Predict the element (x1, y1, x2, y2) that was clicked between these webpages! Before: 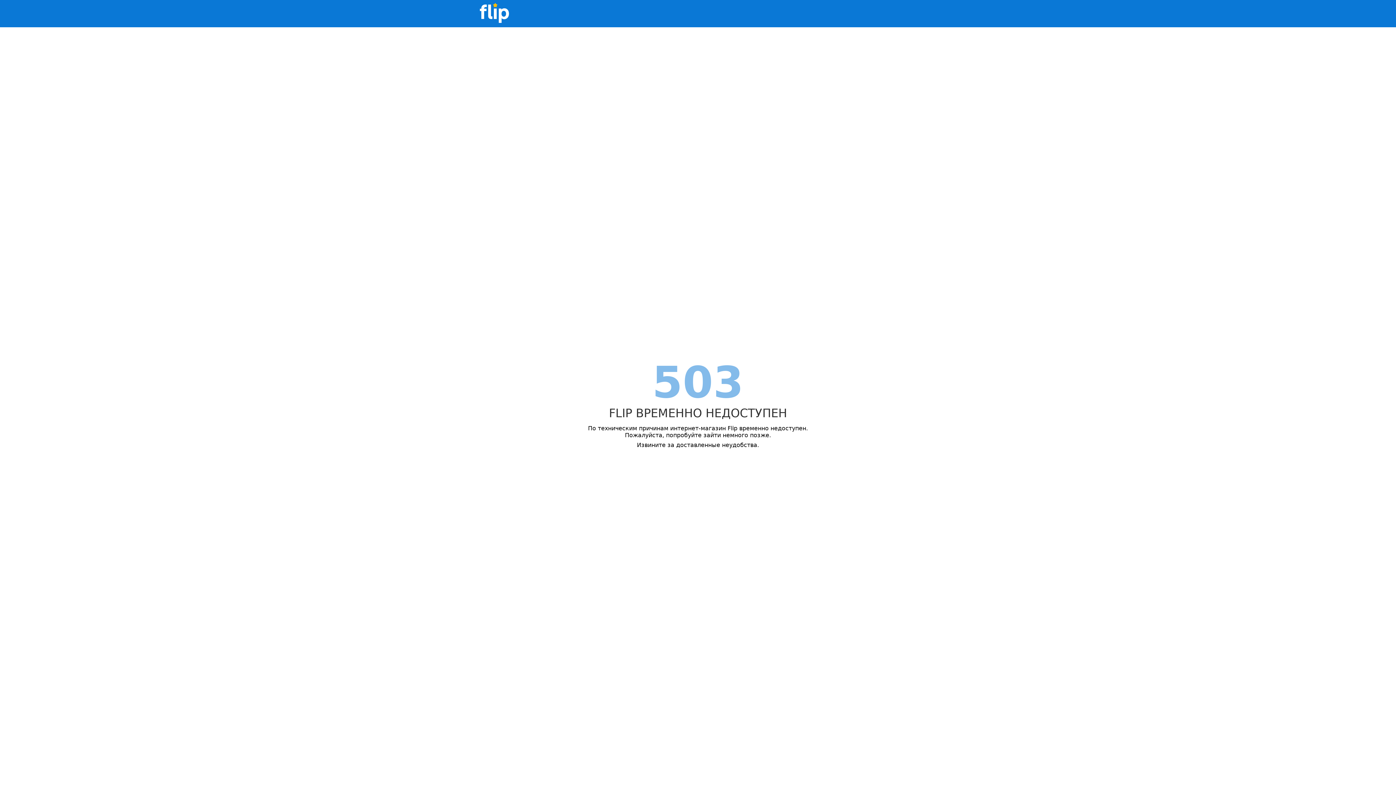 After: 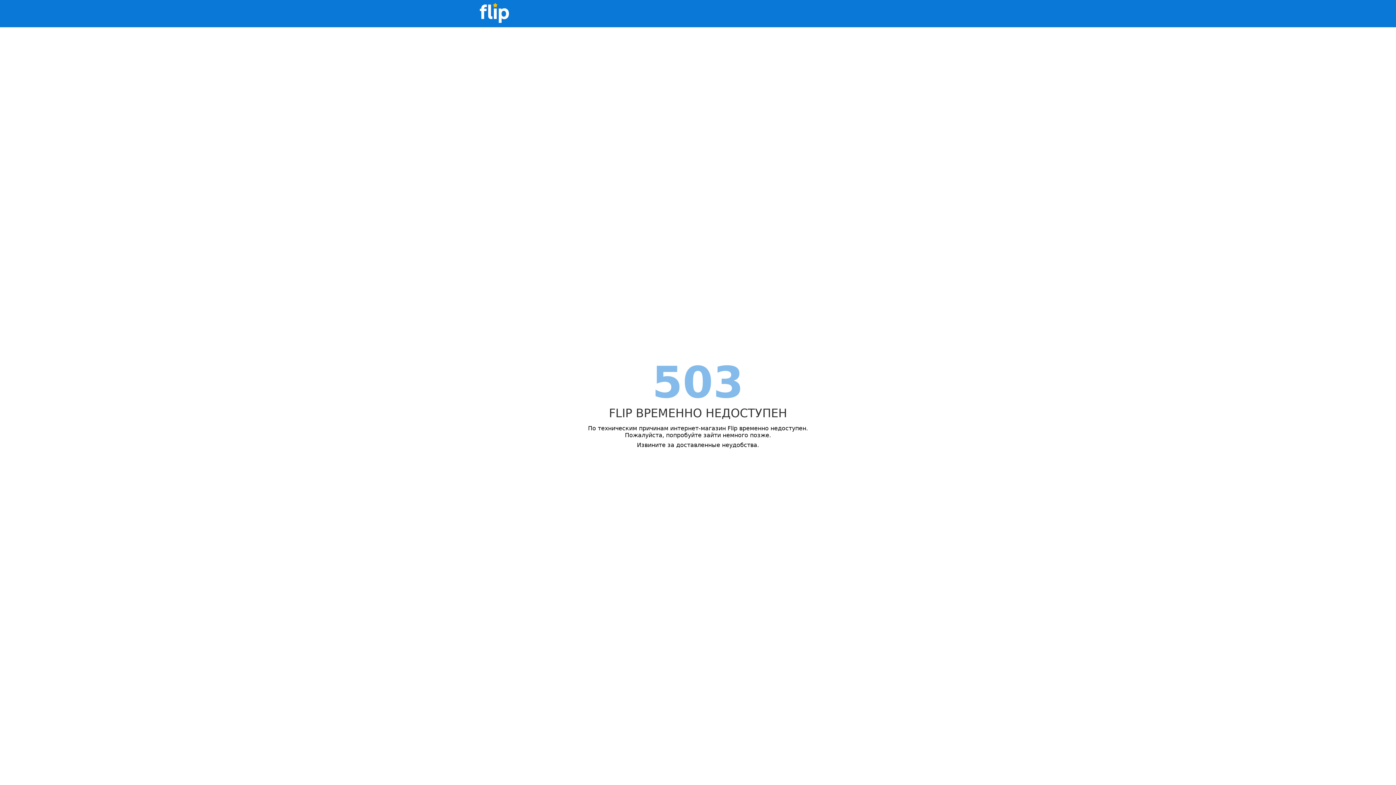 Action: bbox: (480, 0, 509, 27)